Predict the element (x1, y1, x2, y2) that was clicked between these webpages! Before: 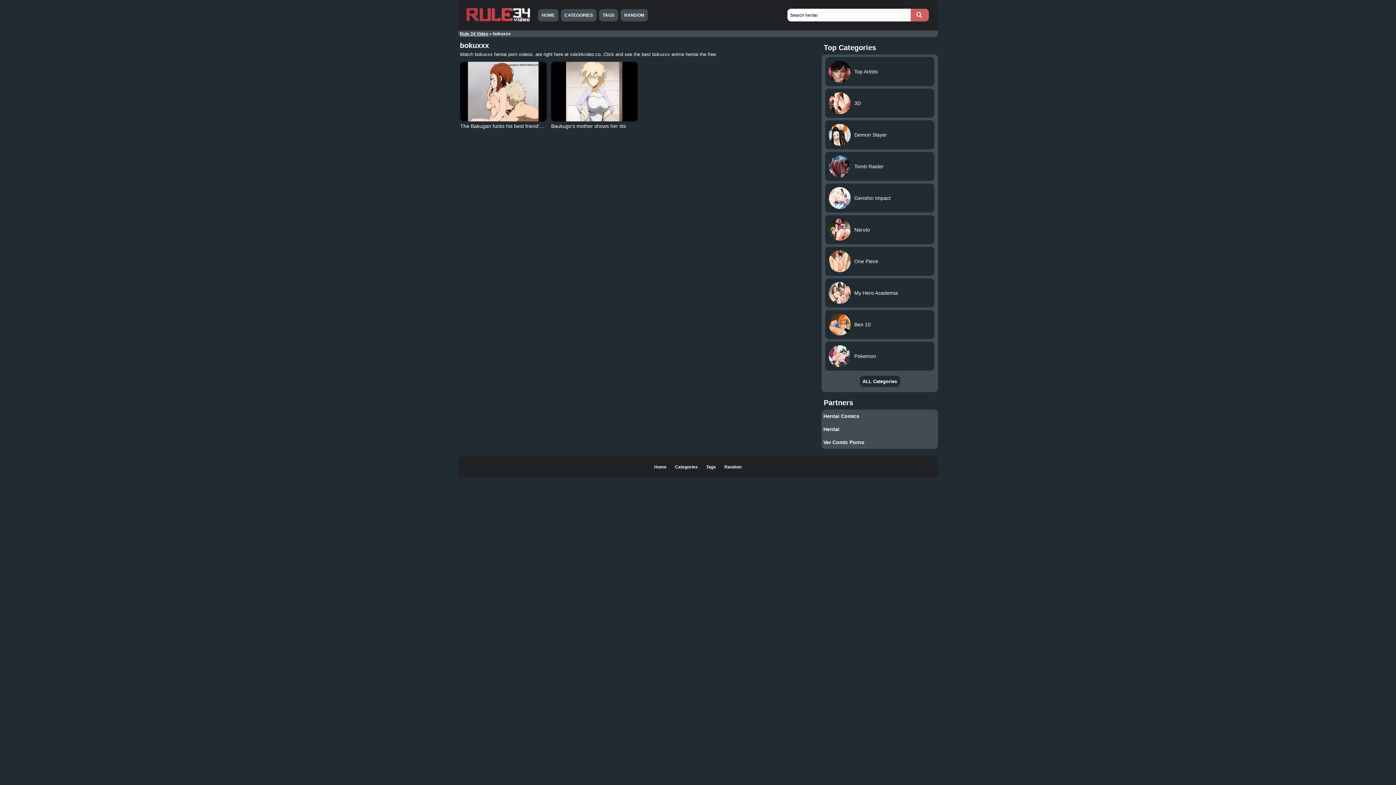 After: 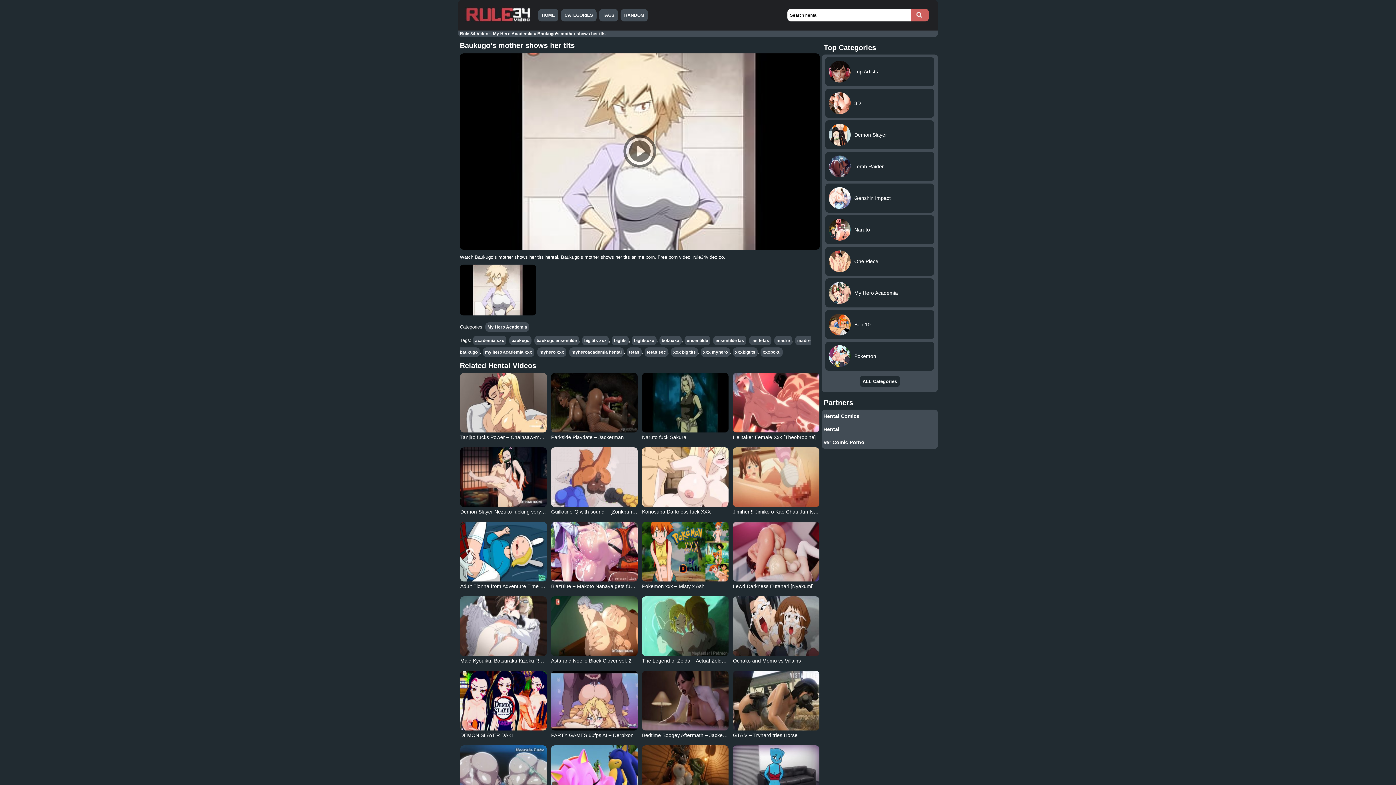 Action: label: Baukugo’s mother shows her tits bbox: (551, 123, 626, 129)